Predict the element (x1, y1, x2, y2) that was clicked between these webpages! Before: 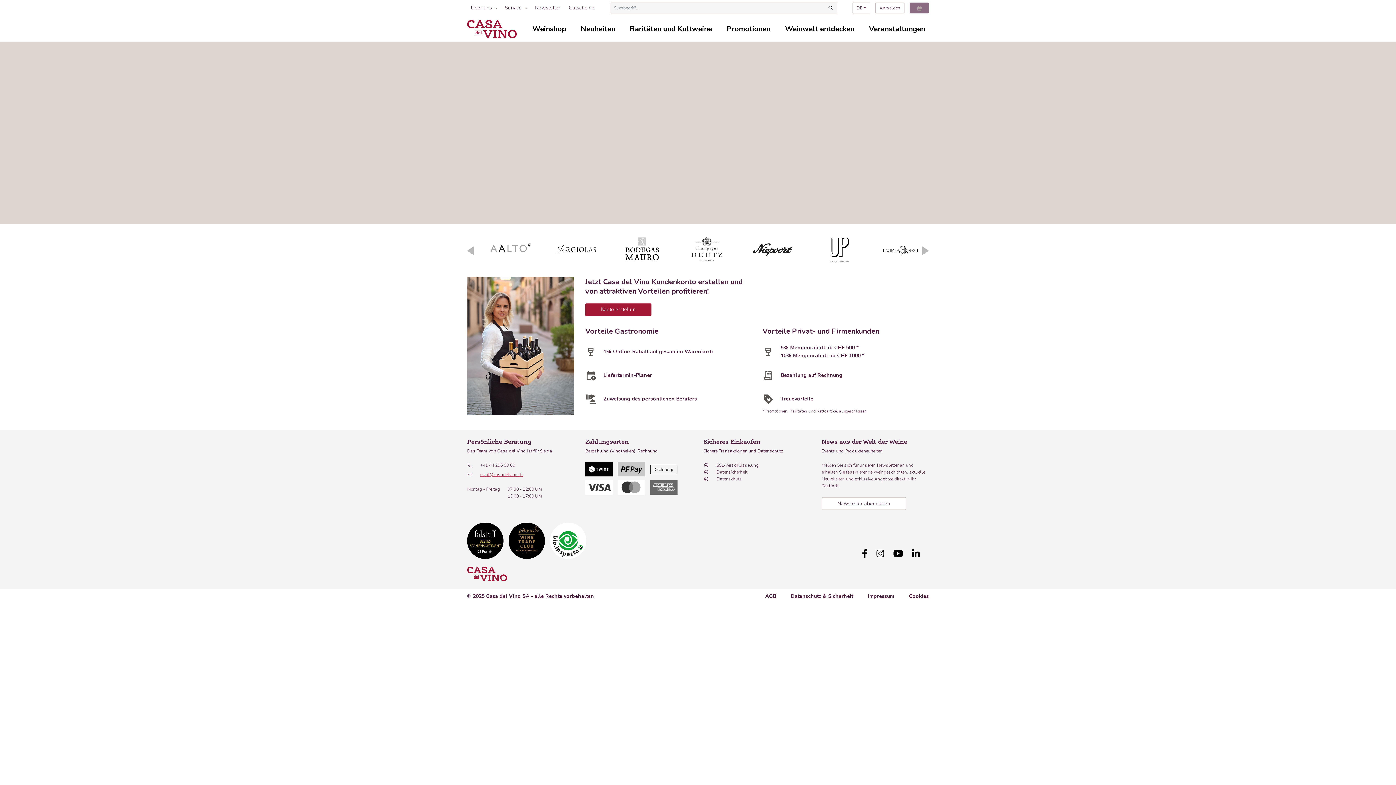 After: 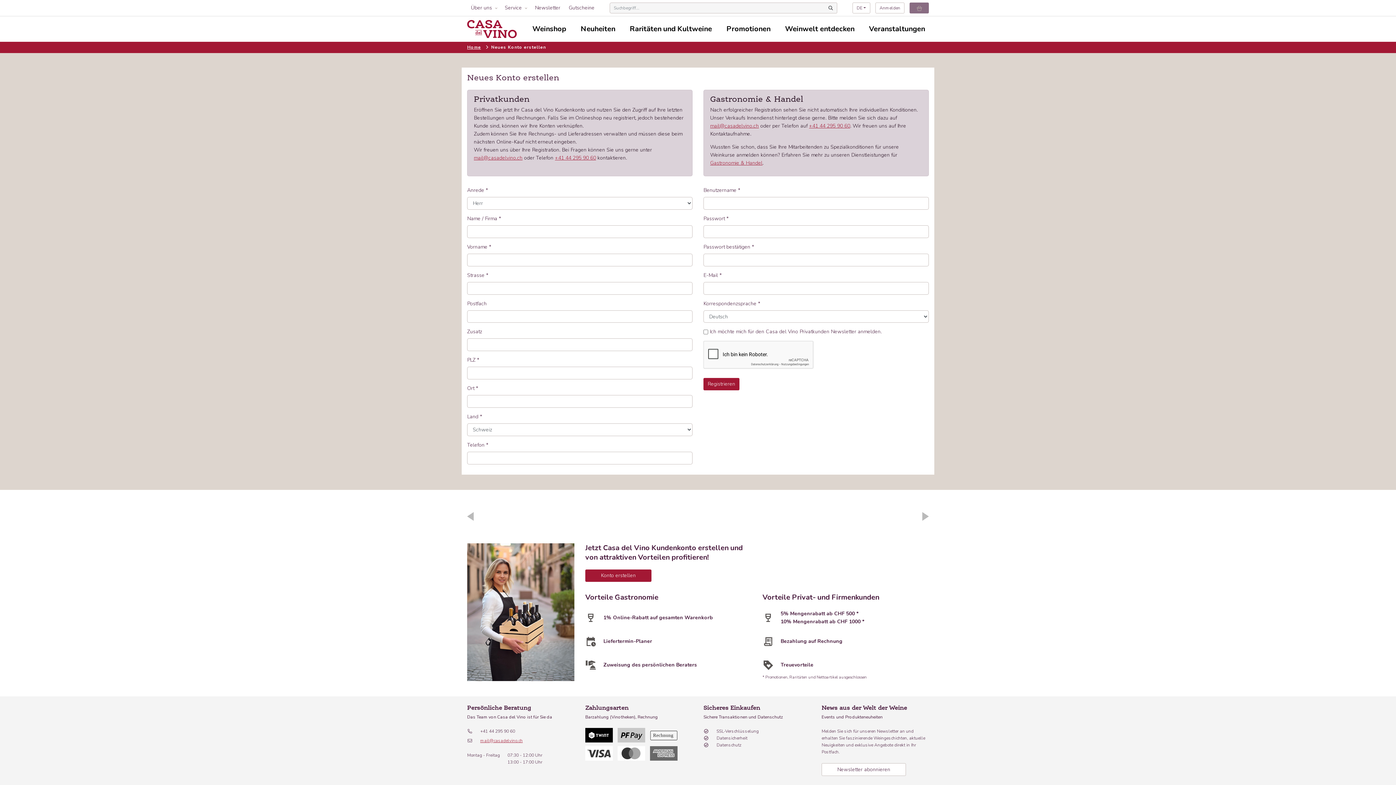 Action: bbox: (585, 303, 651, 316) label: Konto erstellen